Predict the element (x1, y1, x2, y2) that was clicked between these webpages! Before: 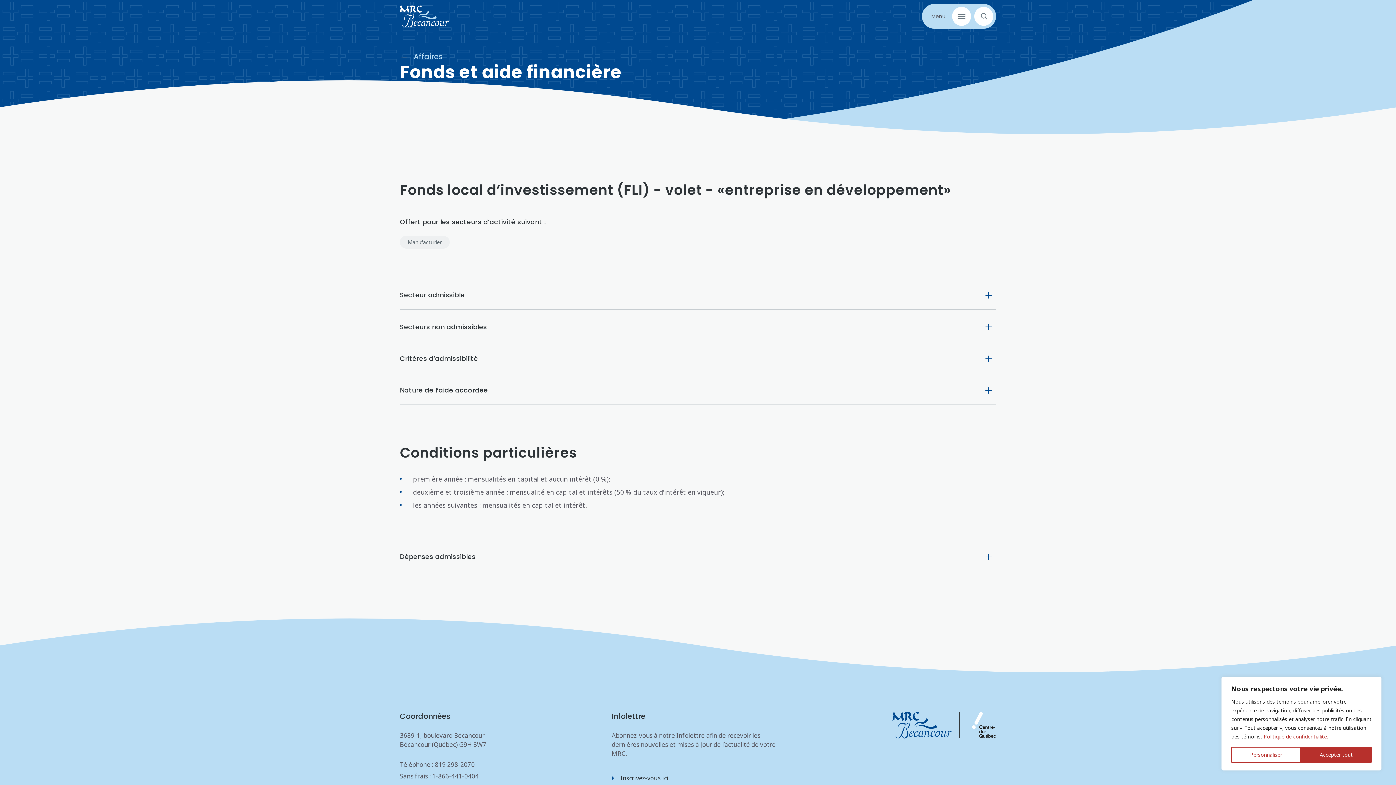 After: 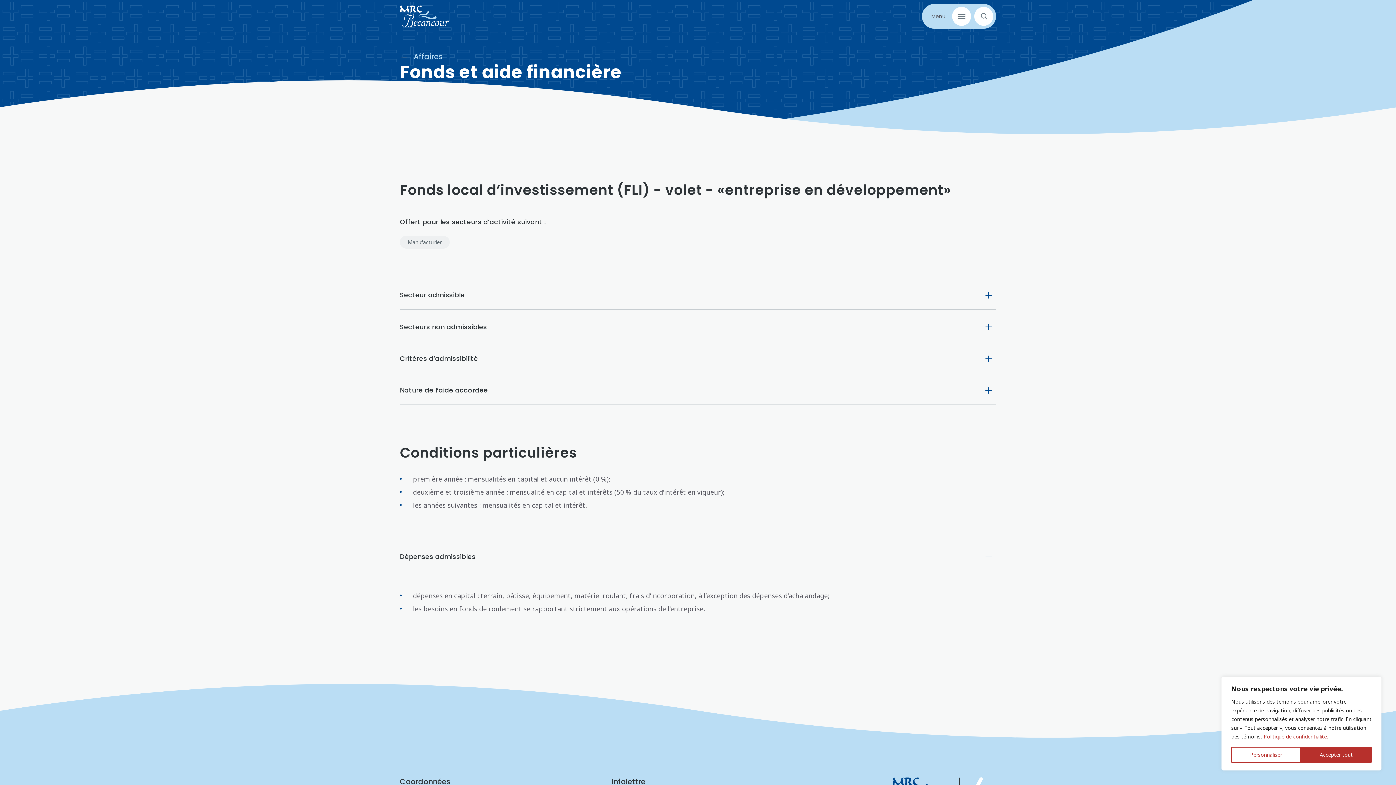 Action: bbox: (400, 549, 996, 571) label: Dépenses admissibles